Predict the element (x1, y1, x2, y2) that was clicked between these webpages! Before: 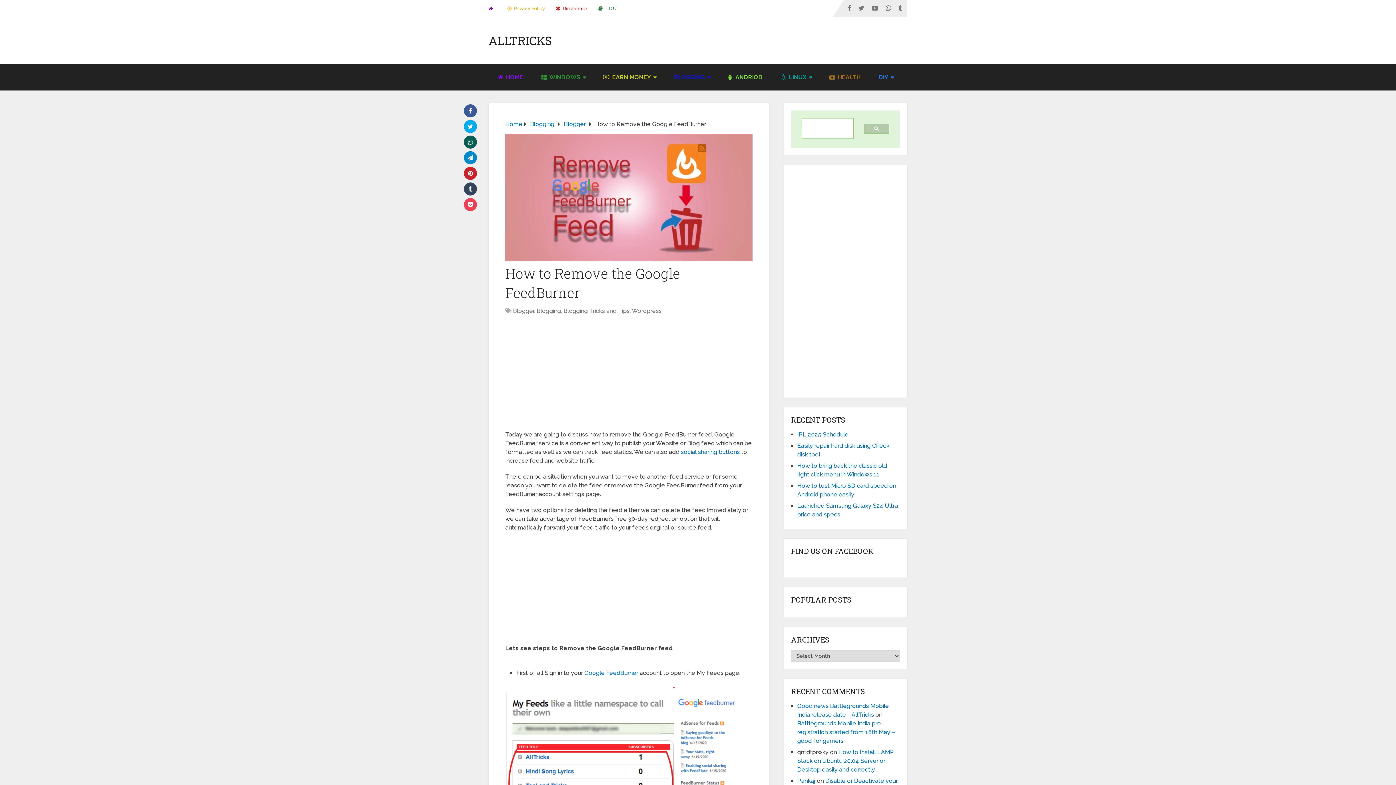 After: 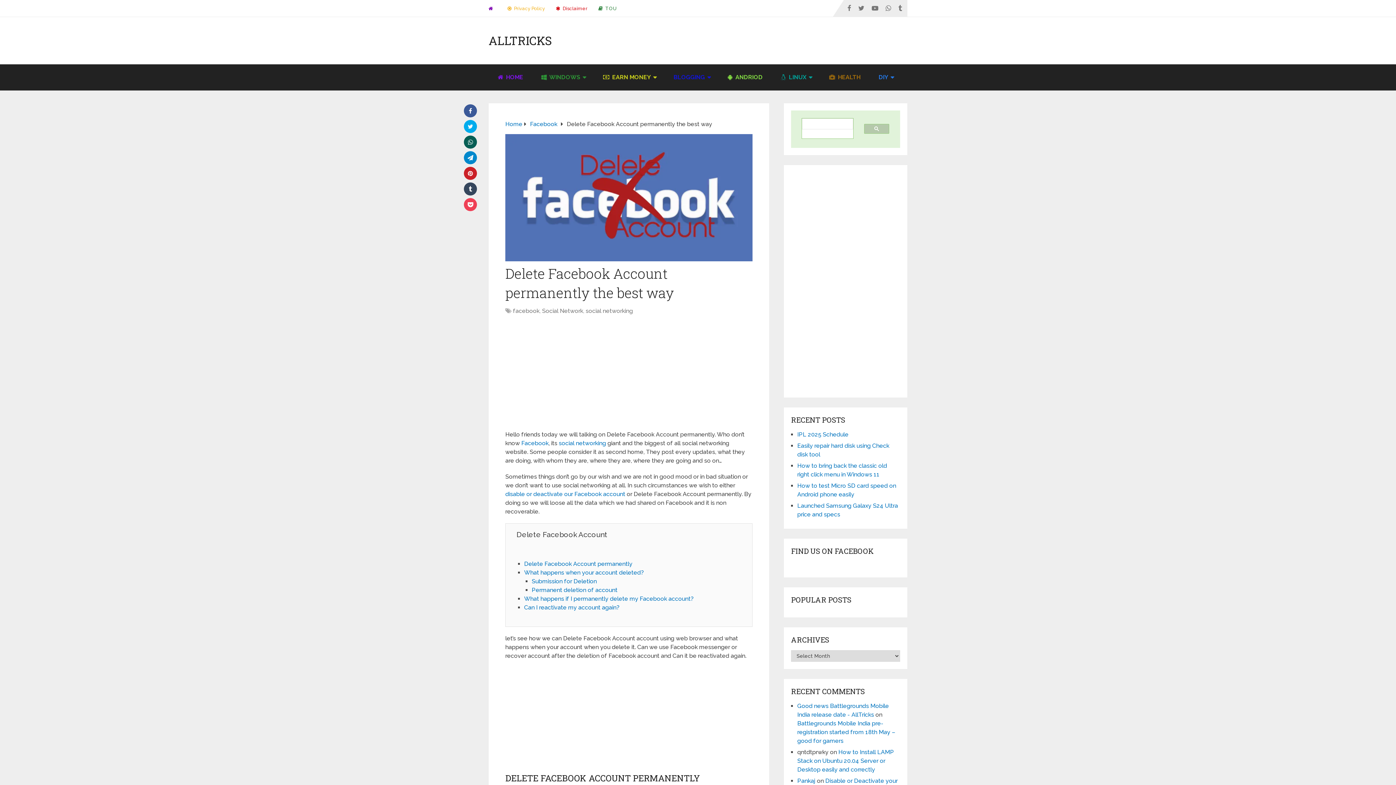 Action: bbox: (797, 777, 815, 784) label: Pankaj